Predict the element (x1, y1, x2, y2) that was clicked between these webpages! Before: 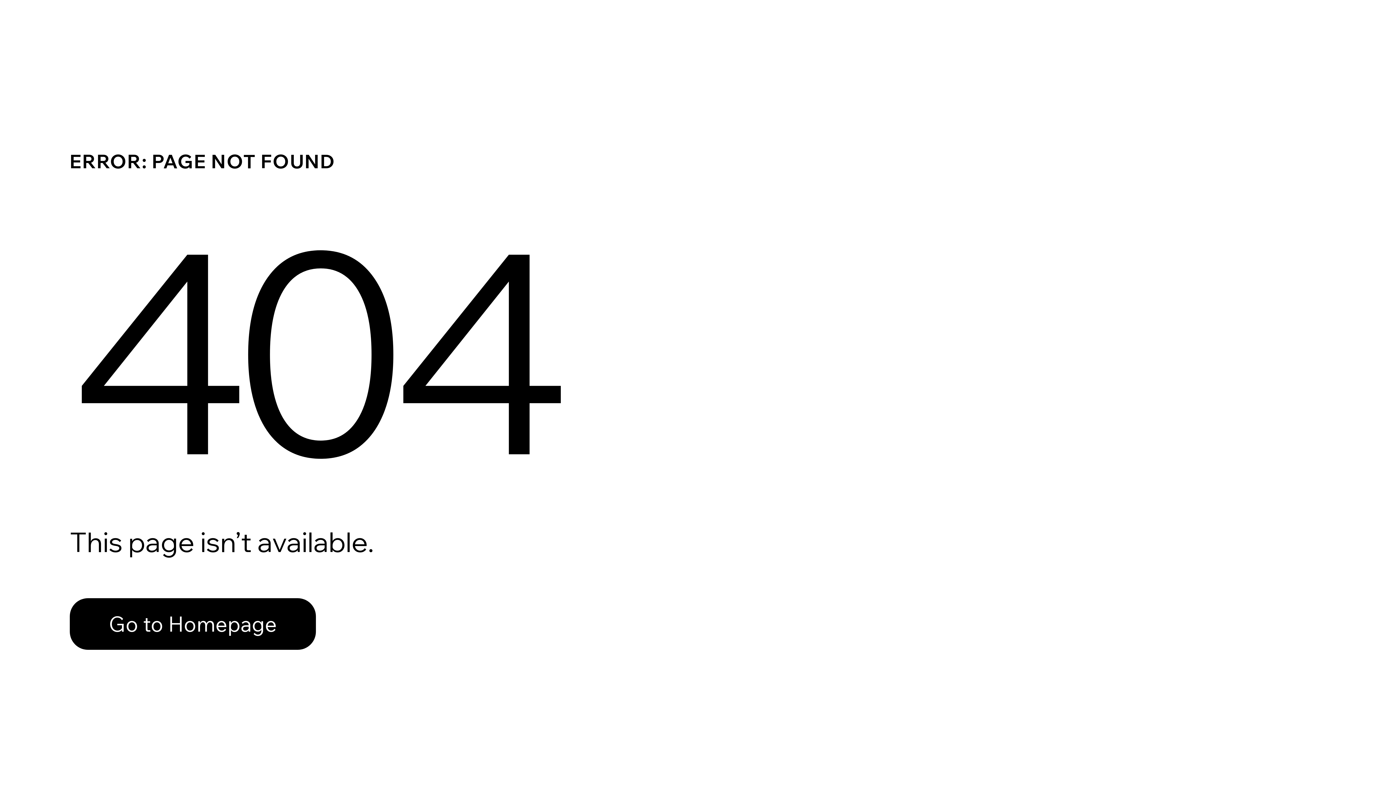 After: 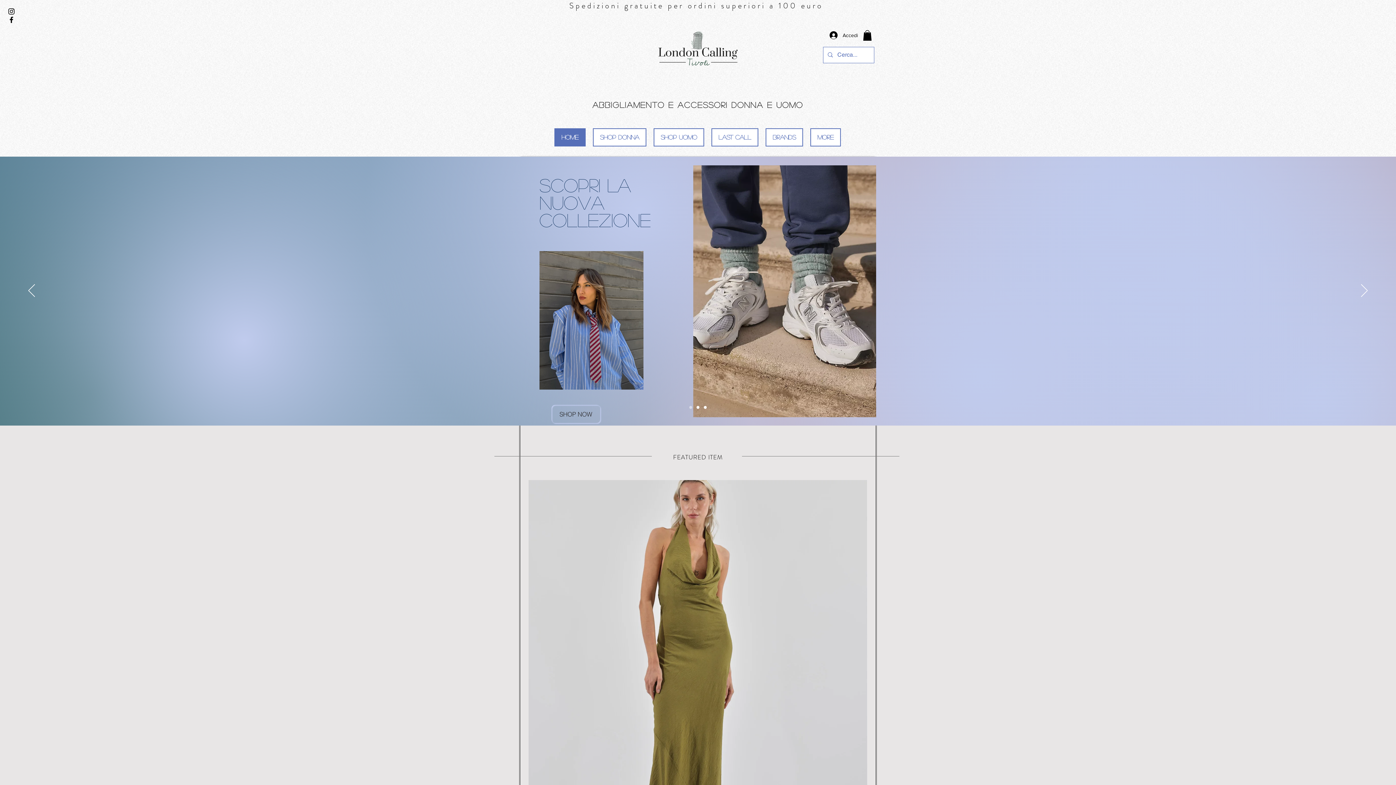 Action: bbox: (69, 582, 768, 659) label: Go to Homepage